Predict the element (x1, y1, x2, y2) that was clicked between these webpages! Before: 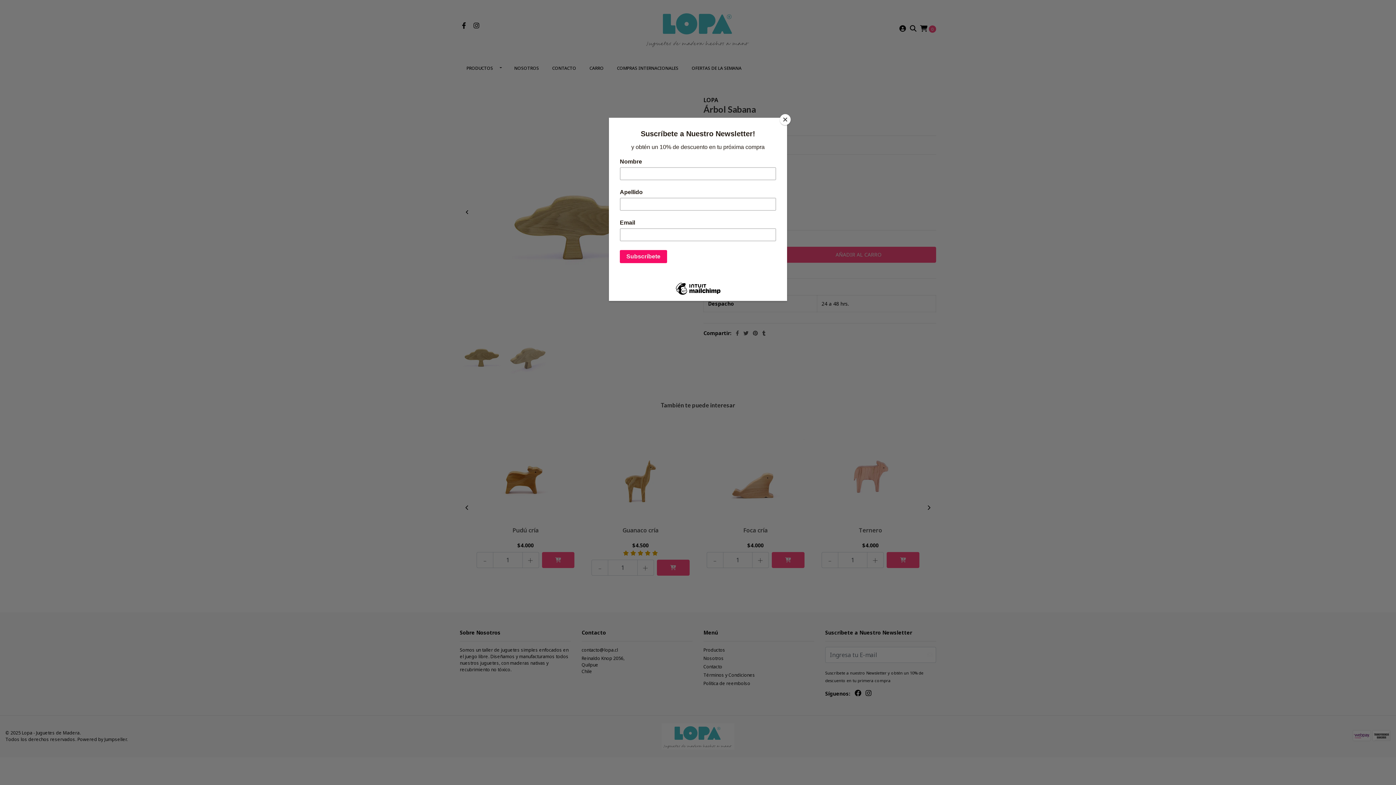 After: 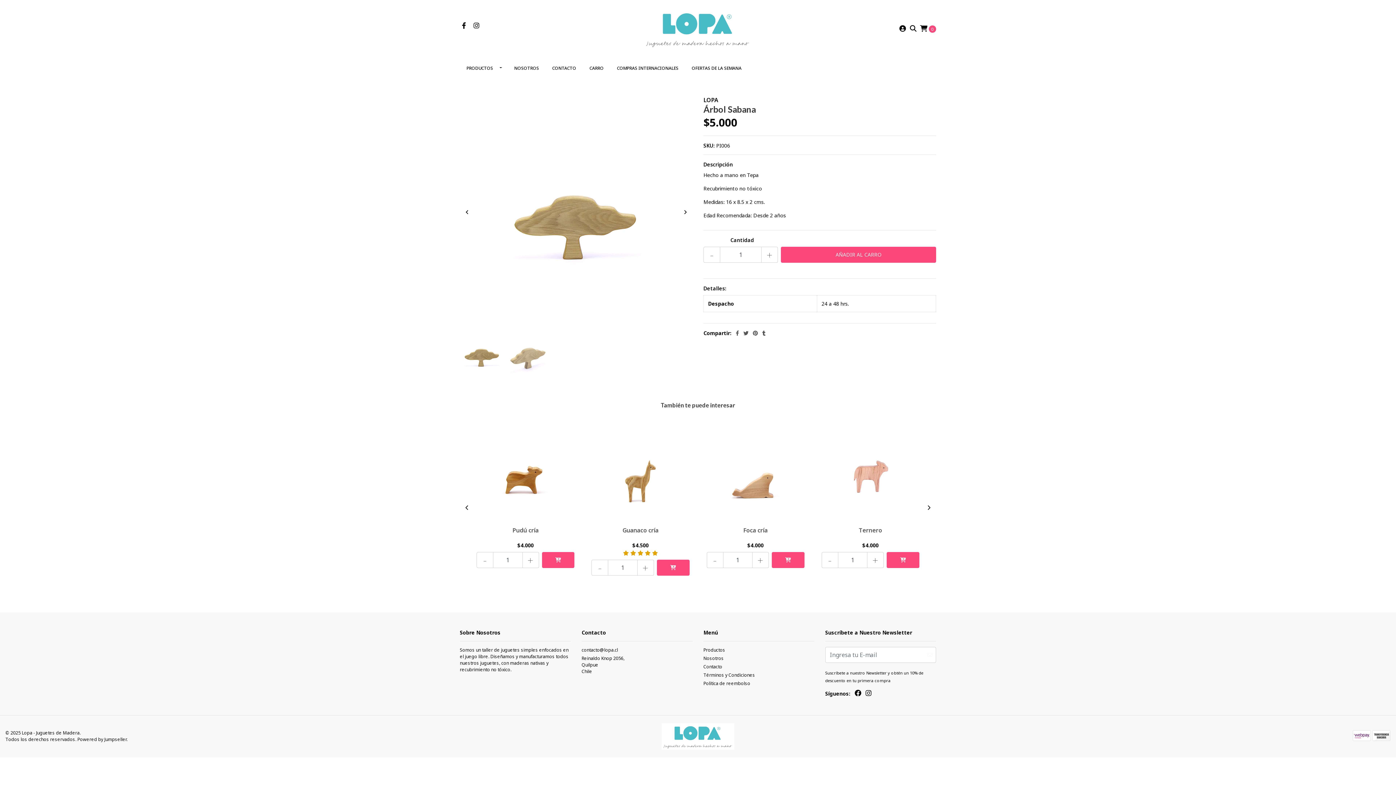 Action: bbox: (780, 114, 790, 125) label: Close